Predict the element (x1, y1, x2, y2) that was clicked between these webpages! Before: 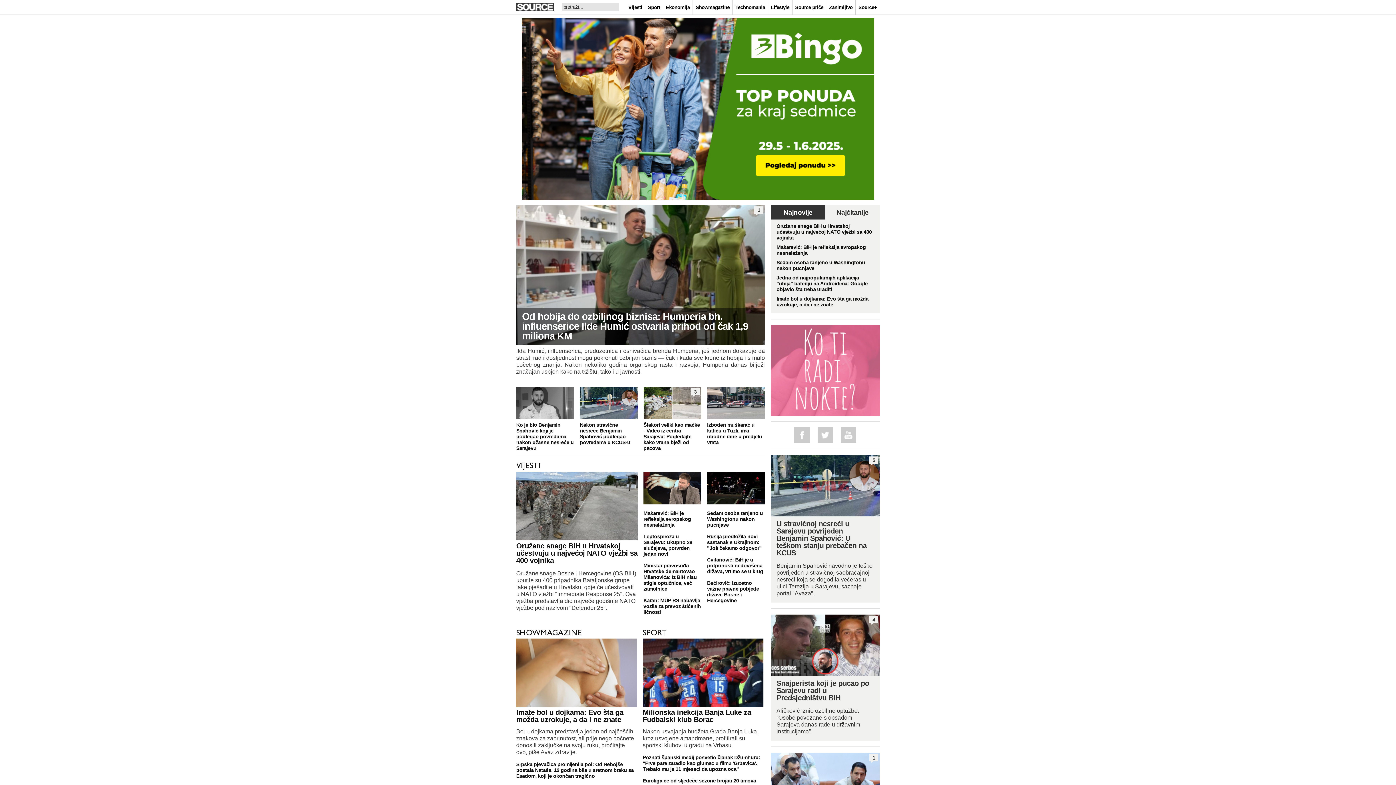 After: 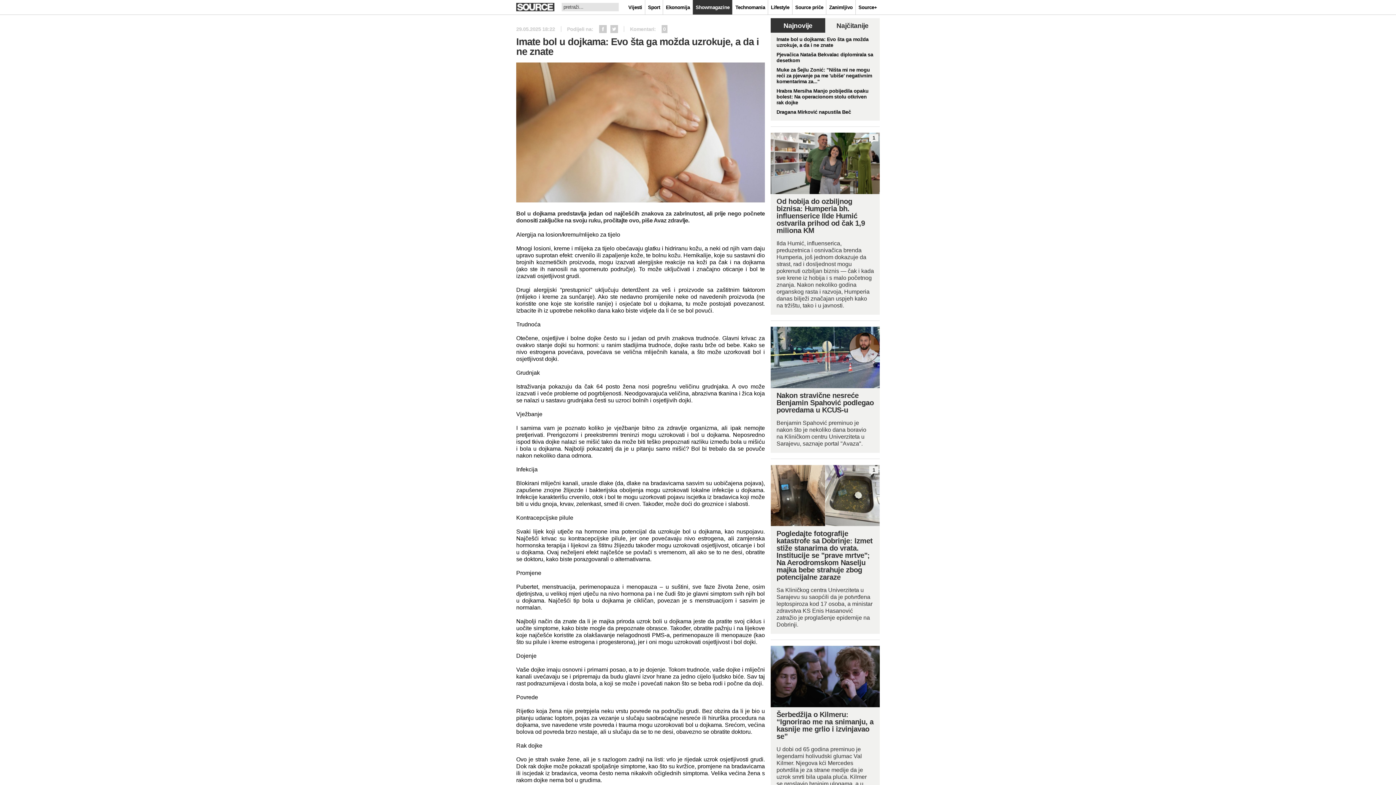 Action: bbox: (776, 296, 868, 307) label: Imate bol u dojkama: Evo šta ga možda uzrokuje, a da i ne znate